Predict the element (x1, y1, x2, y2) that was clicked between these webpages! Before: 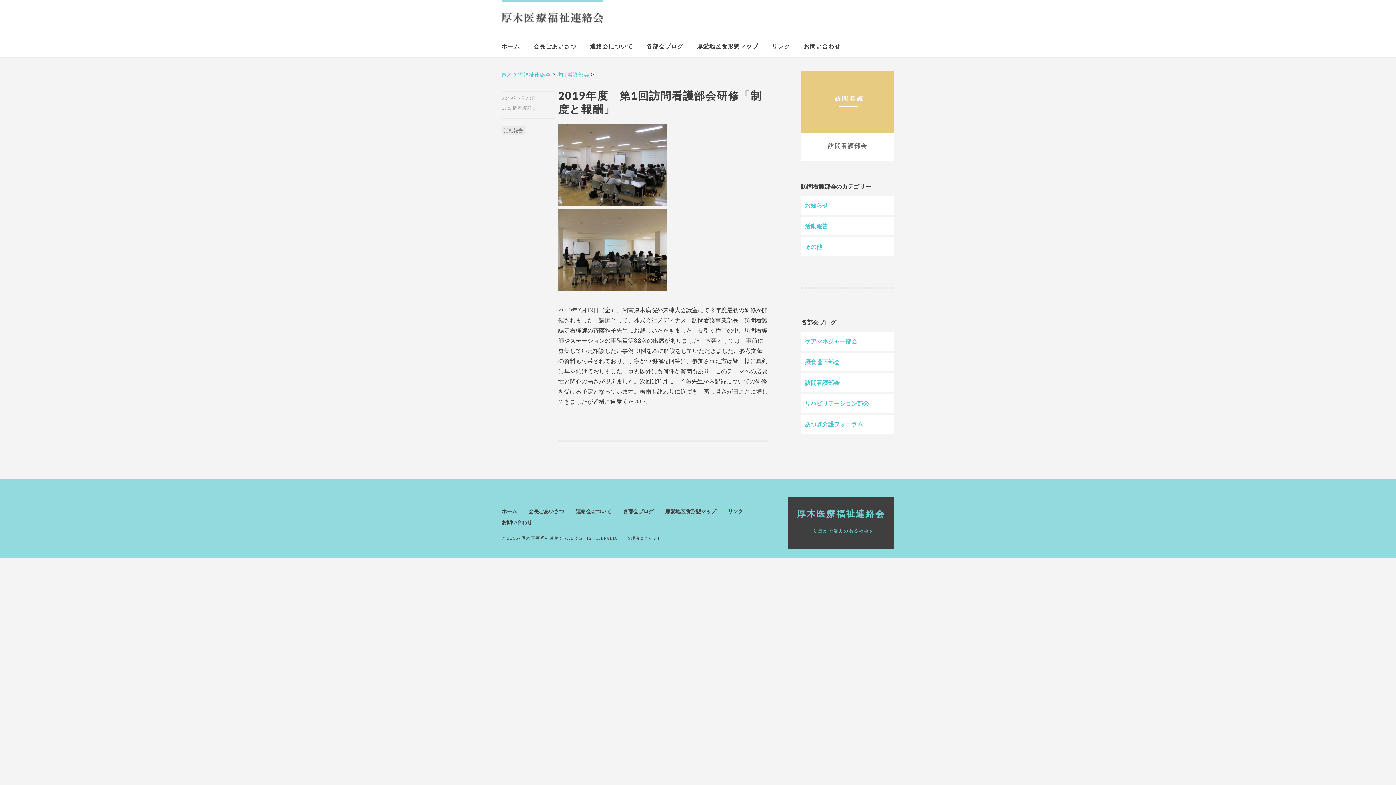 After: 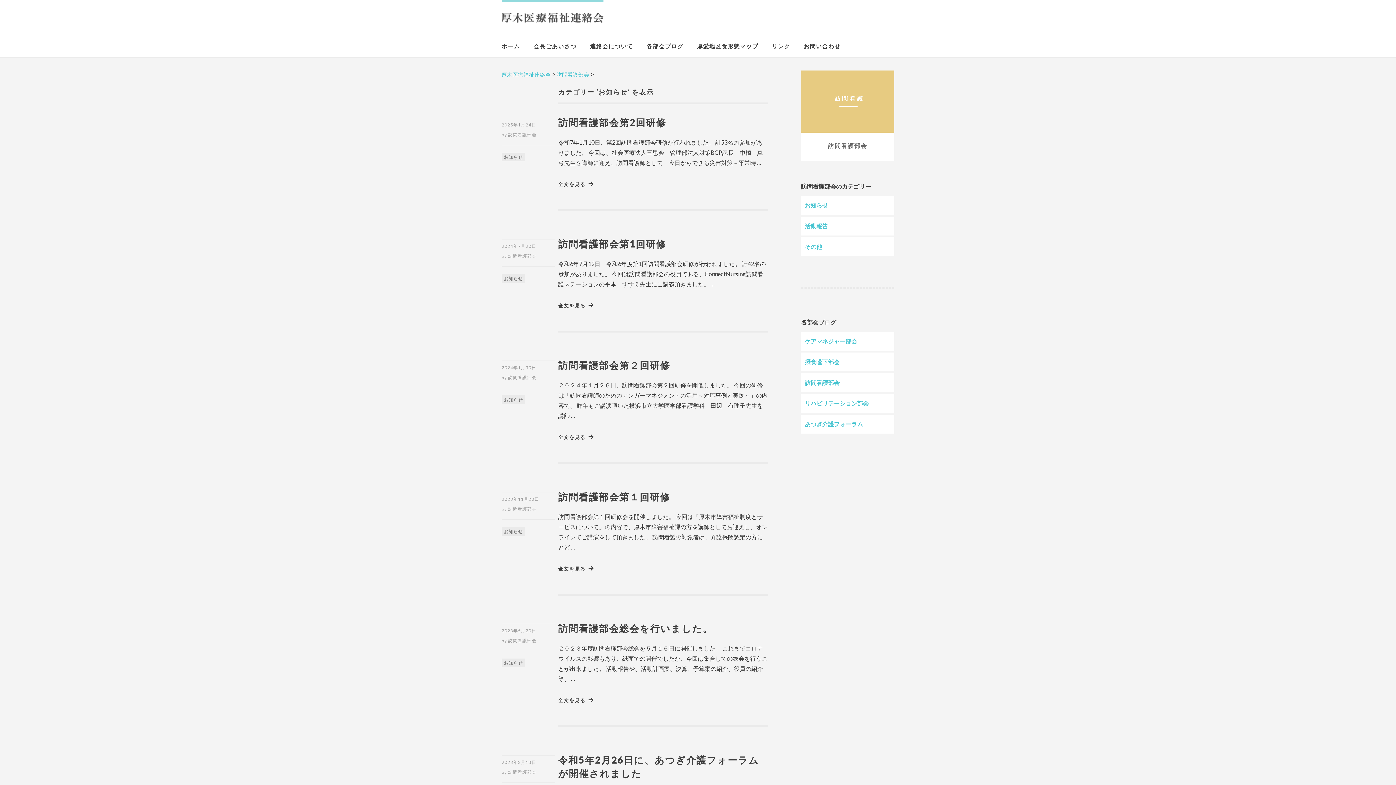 Action: bbox: (801, 196, 894, 215) label: お知らせ